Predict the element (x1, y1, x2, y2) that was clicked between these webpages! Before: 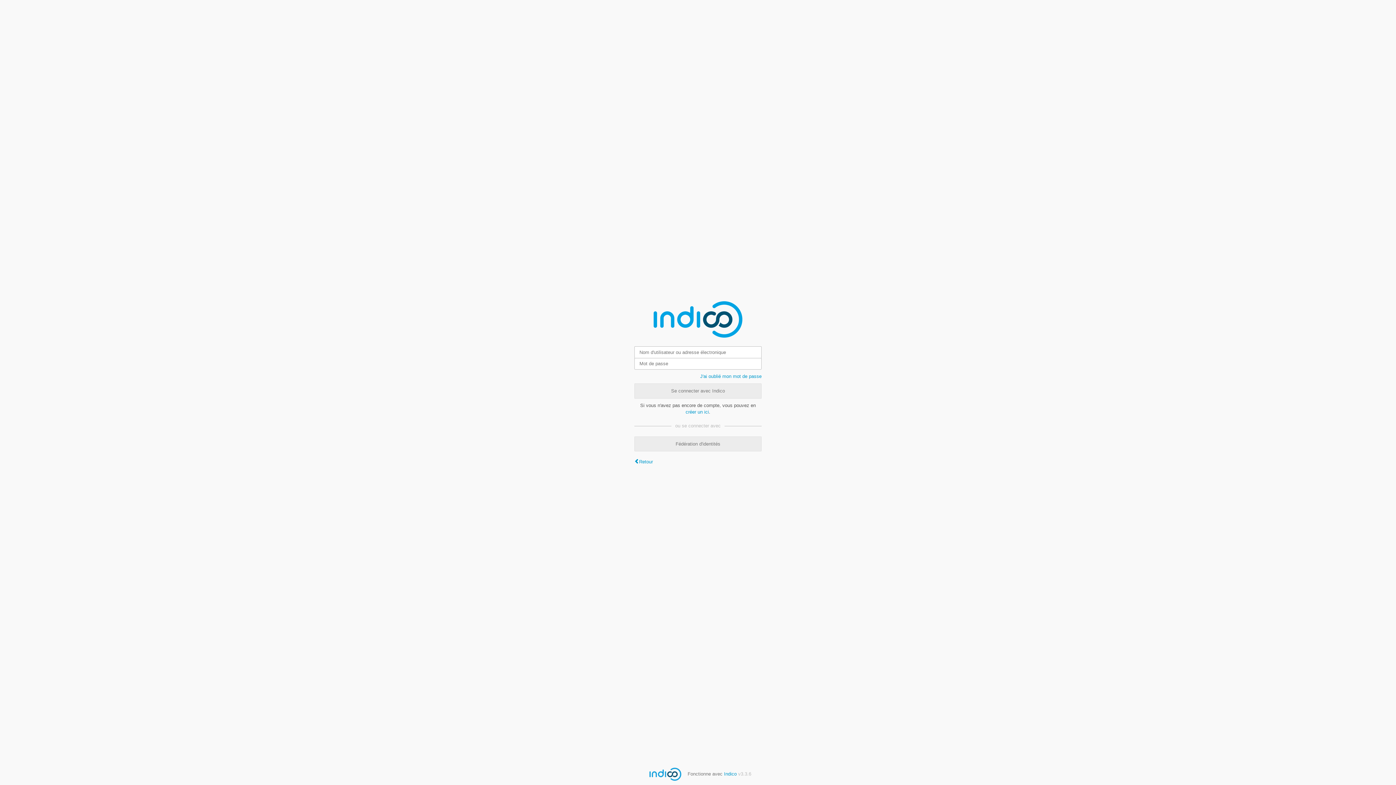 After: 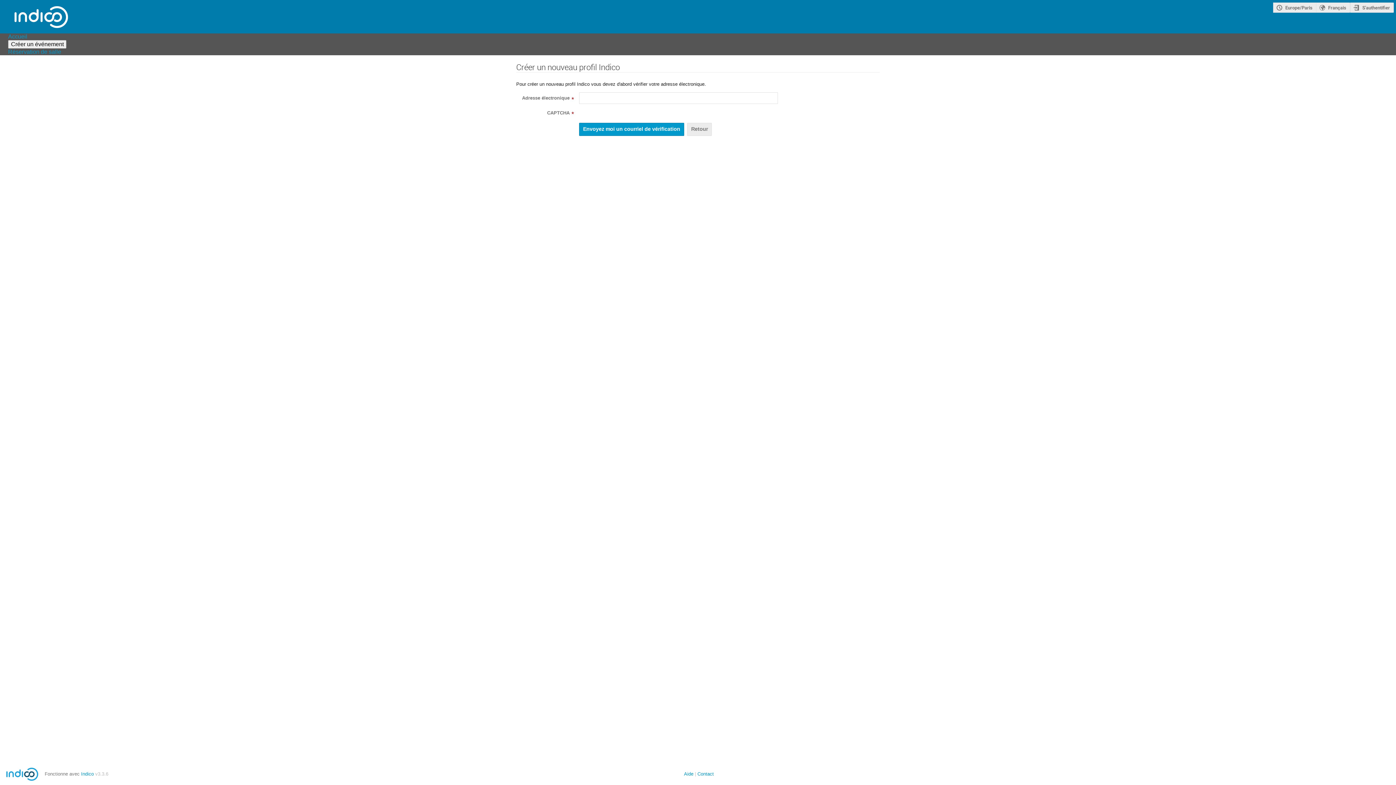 Action: label: créer un ici bbox: (685, 409, 709, 414)